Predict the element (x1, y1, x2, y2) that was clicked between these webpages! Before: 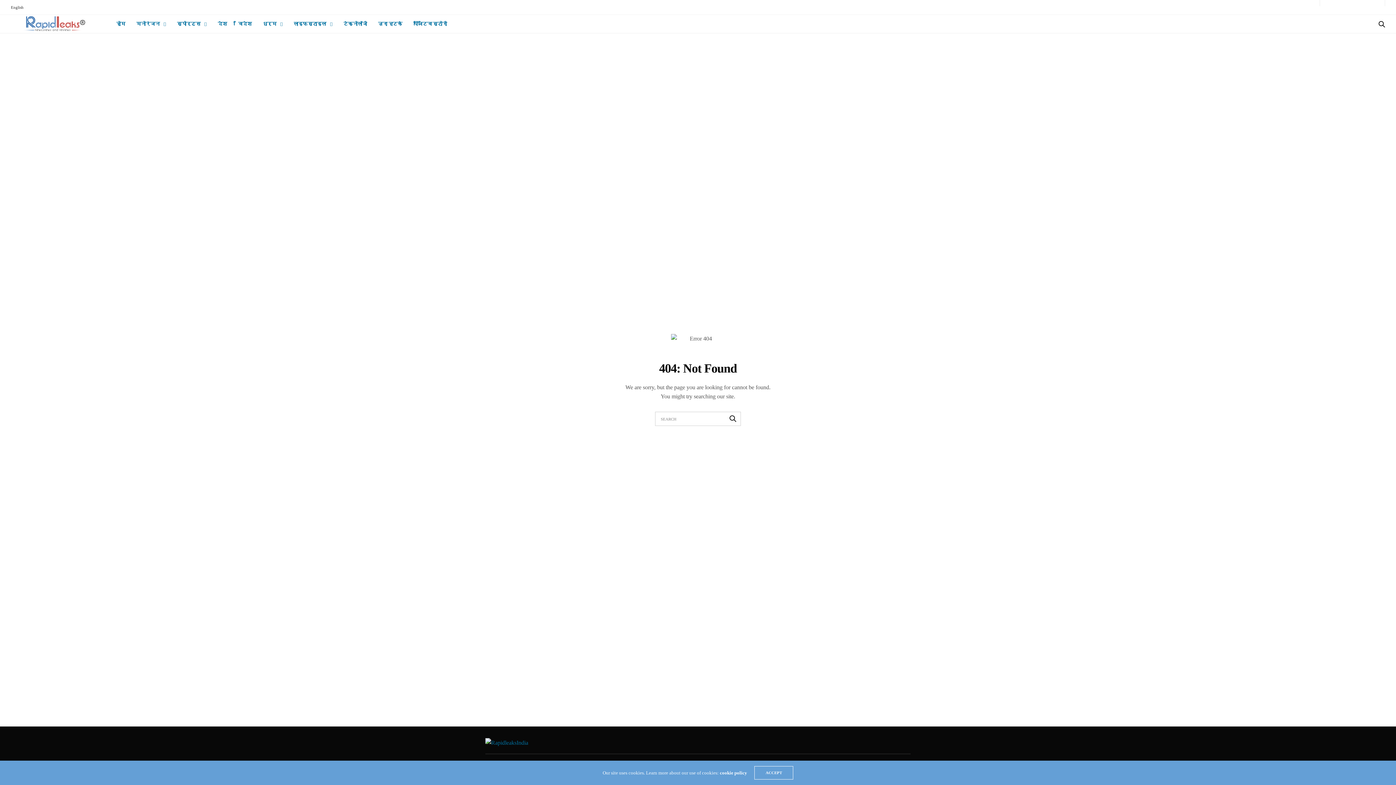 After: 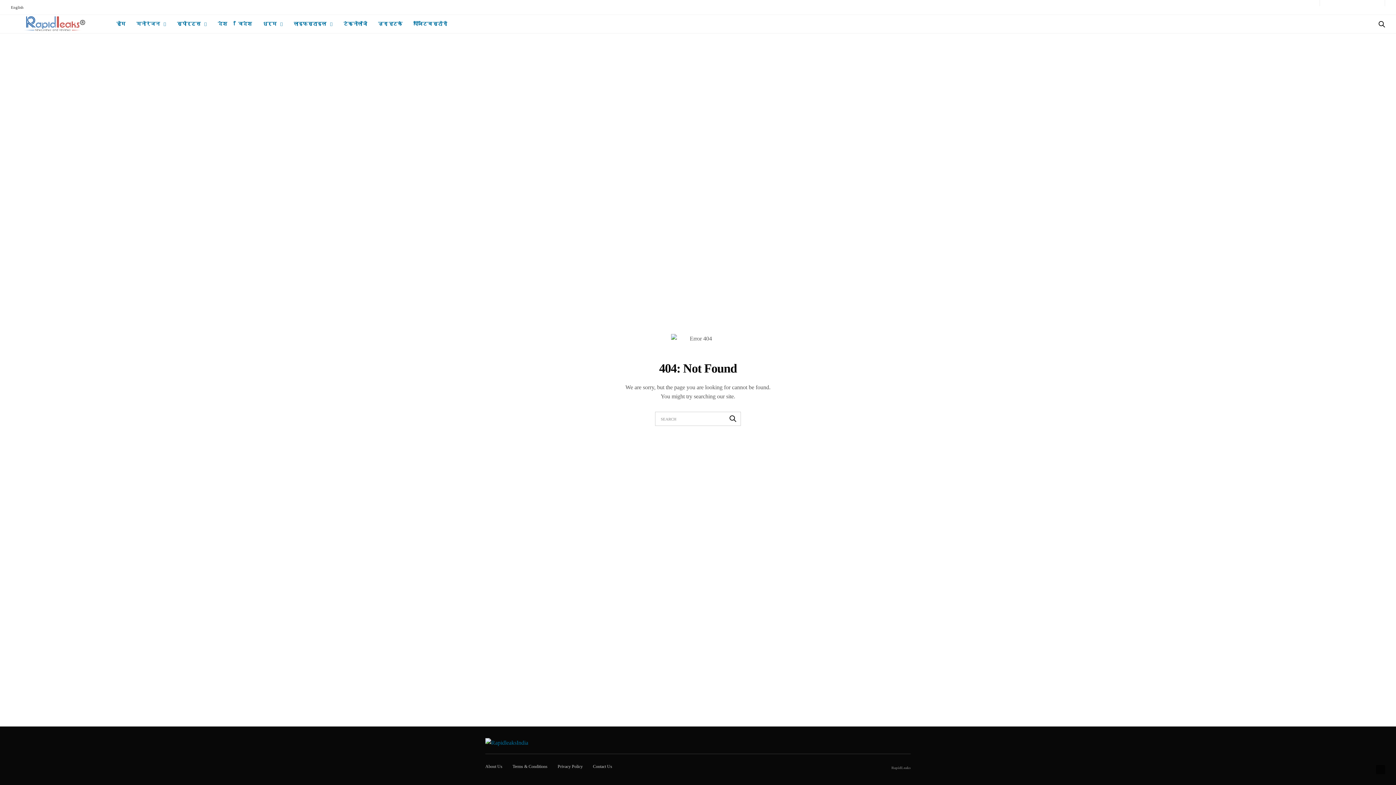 Action: bbox: (754, 766, 793, 780) label: ACCEPT